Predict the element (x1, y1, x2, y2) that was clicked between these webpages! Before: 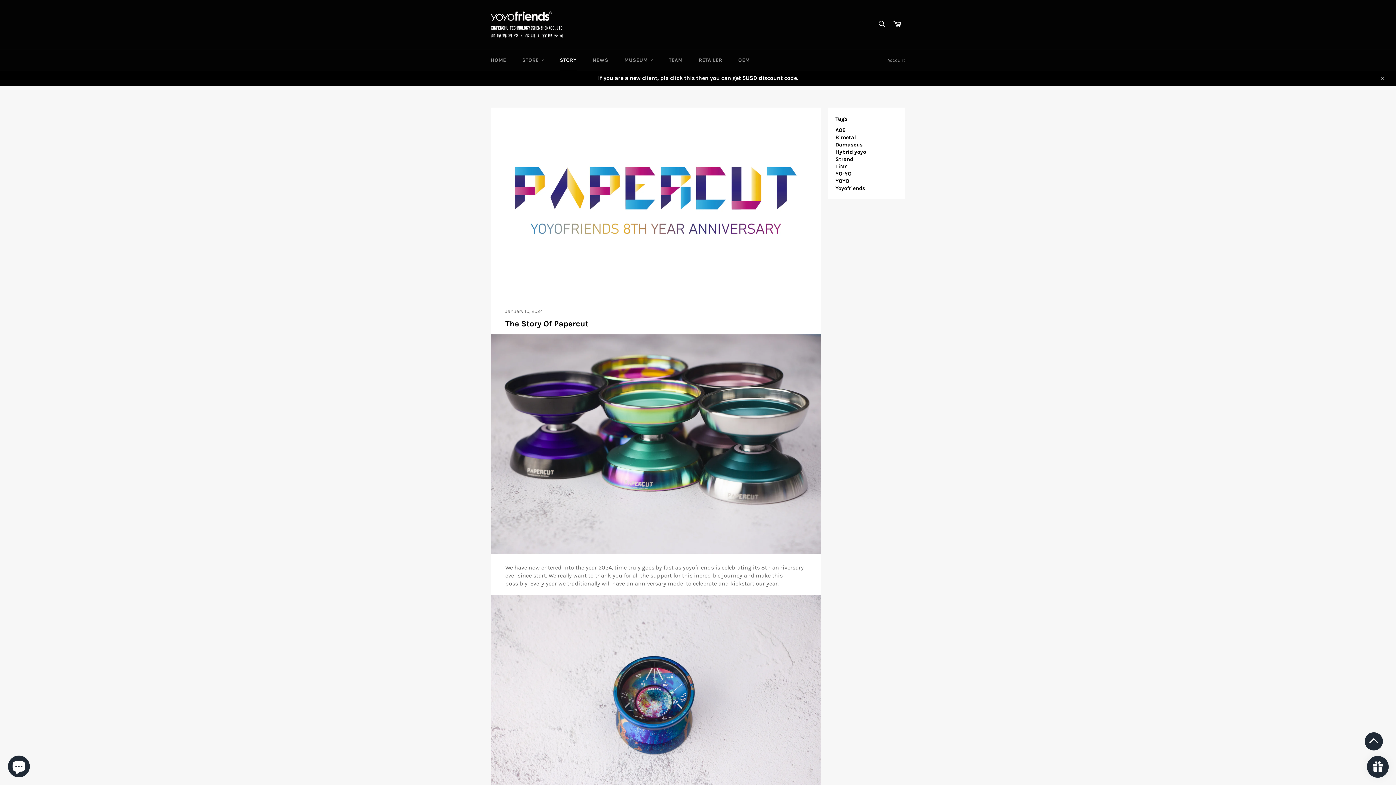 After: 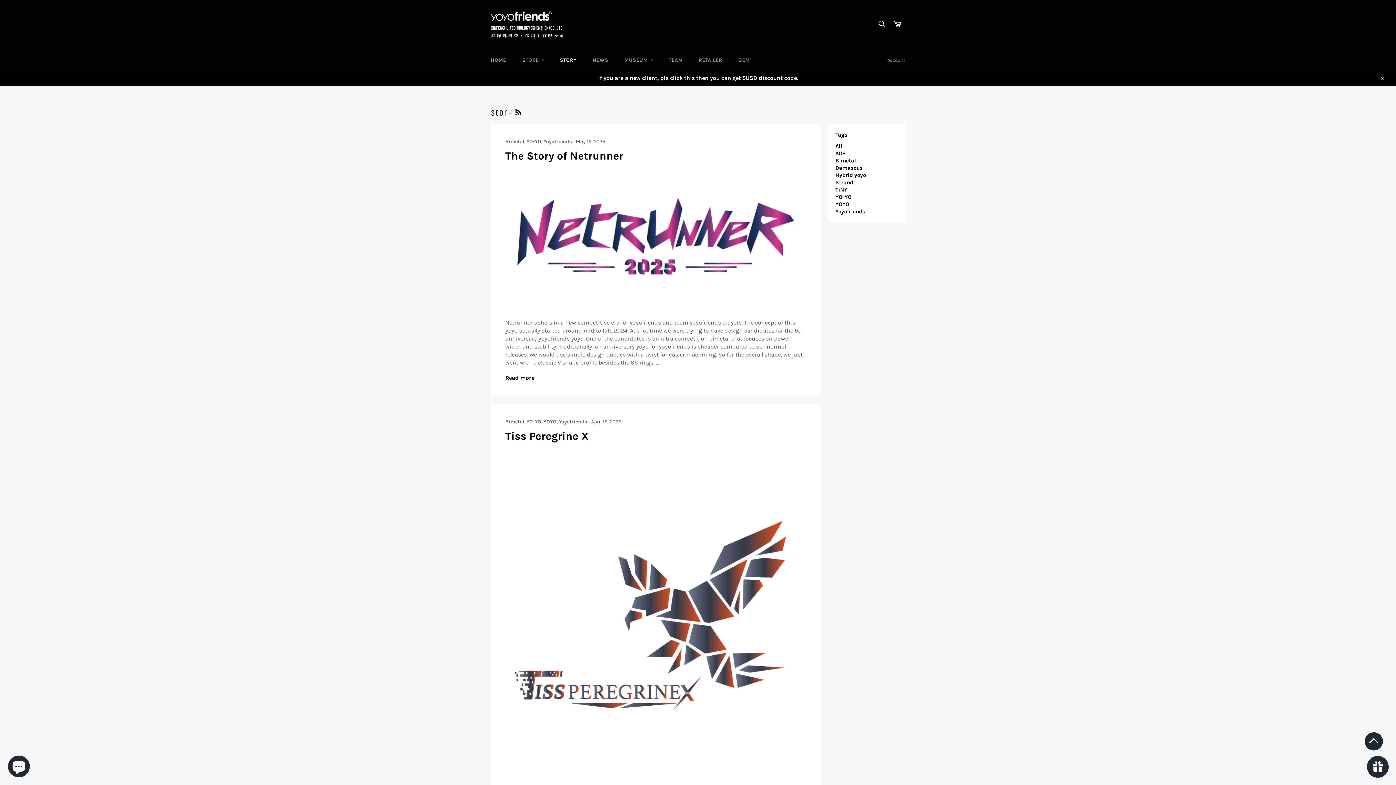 Action: bbox: (552, 49, 584, 70) label: STORY